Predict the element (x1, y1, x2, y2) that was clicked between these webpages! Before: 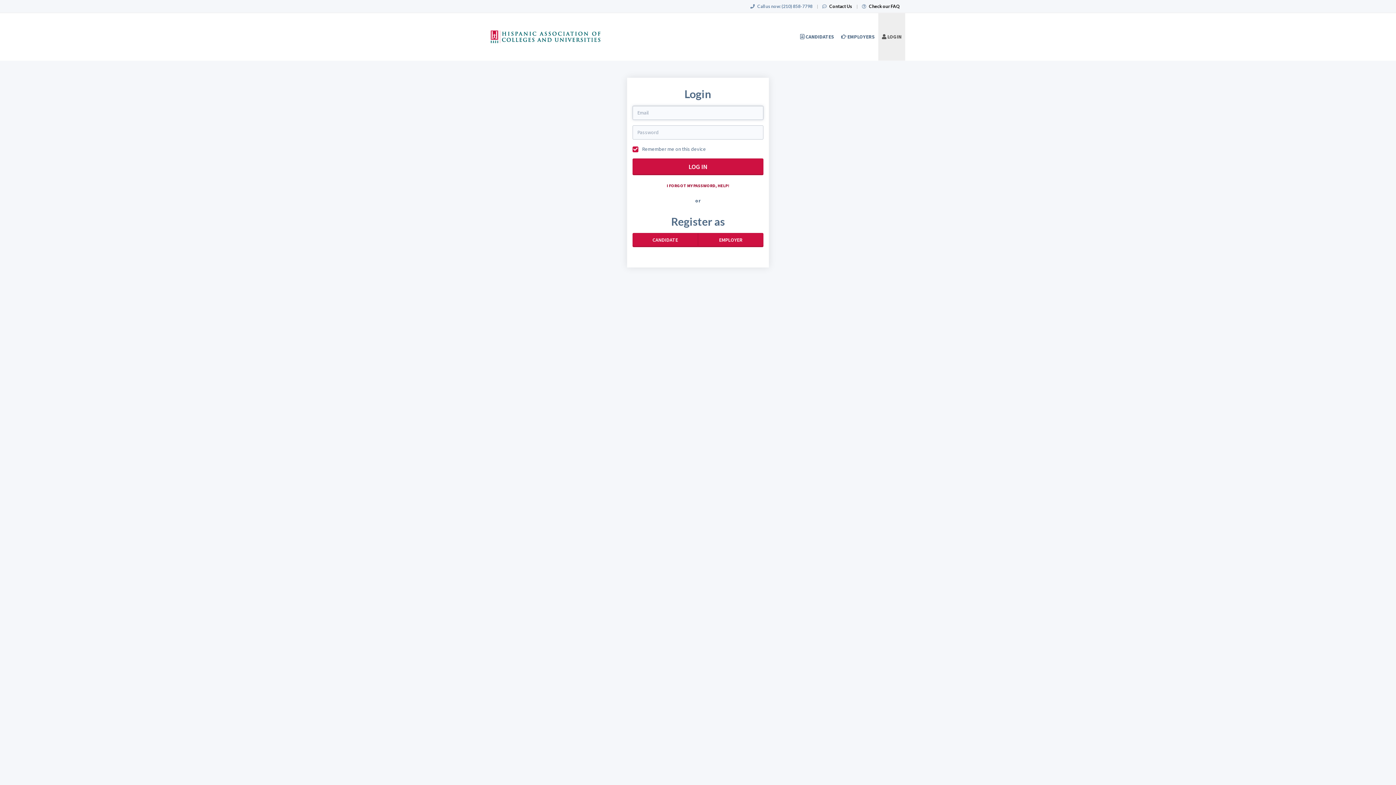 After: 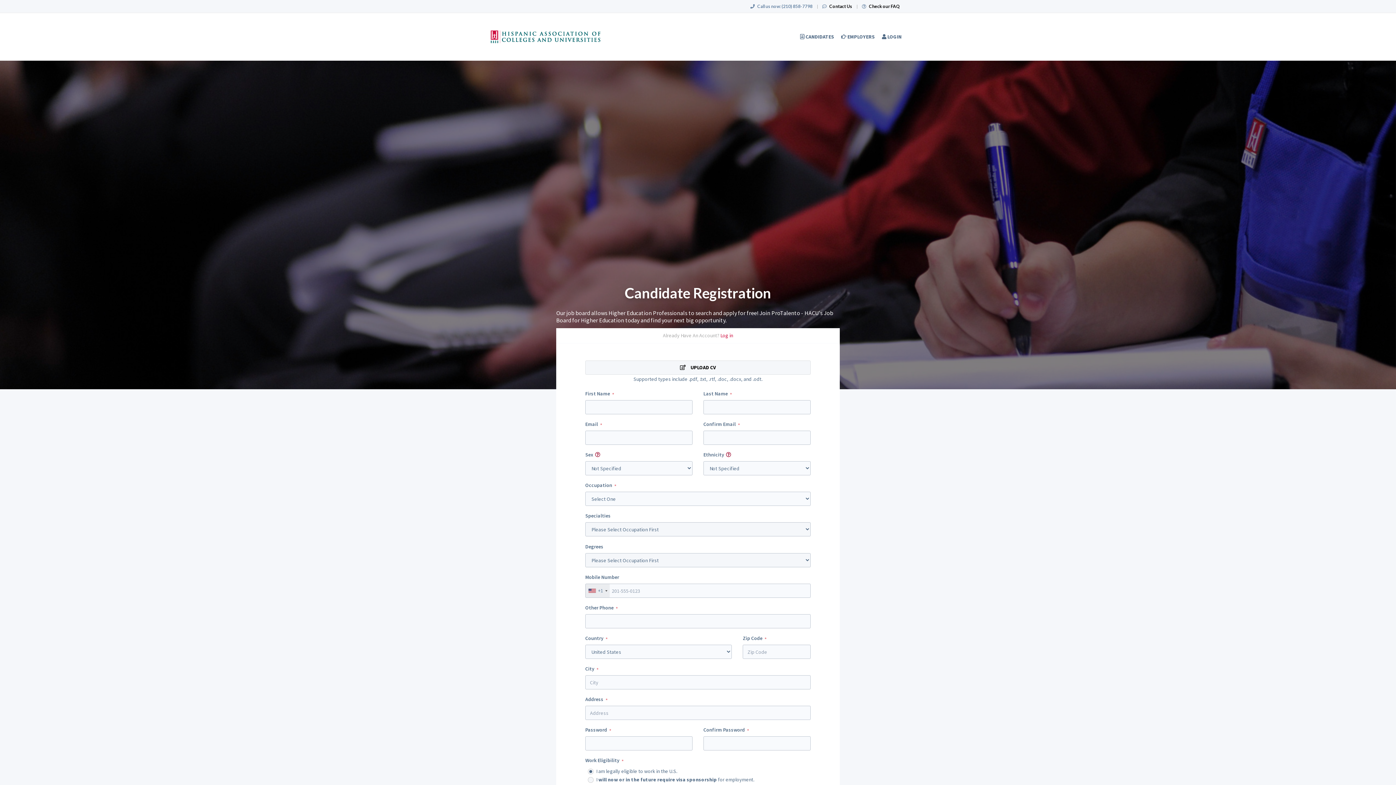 Action: bbox: (632, 233, 698, 247) label: CANDIDATE